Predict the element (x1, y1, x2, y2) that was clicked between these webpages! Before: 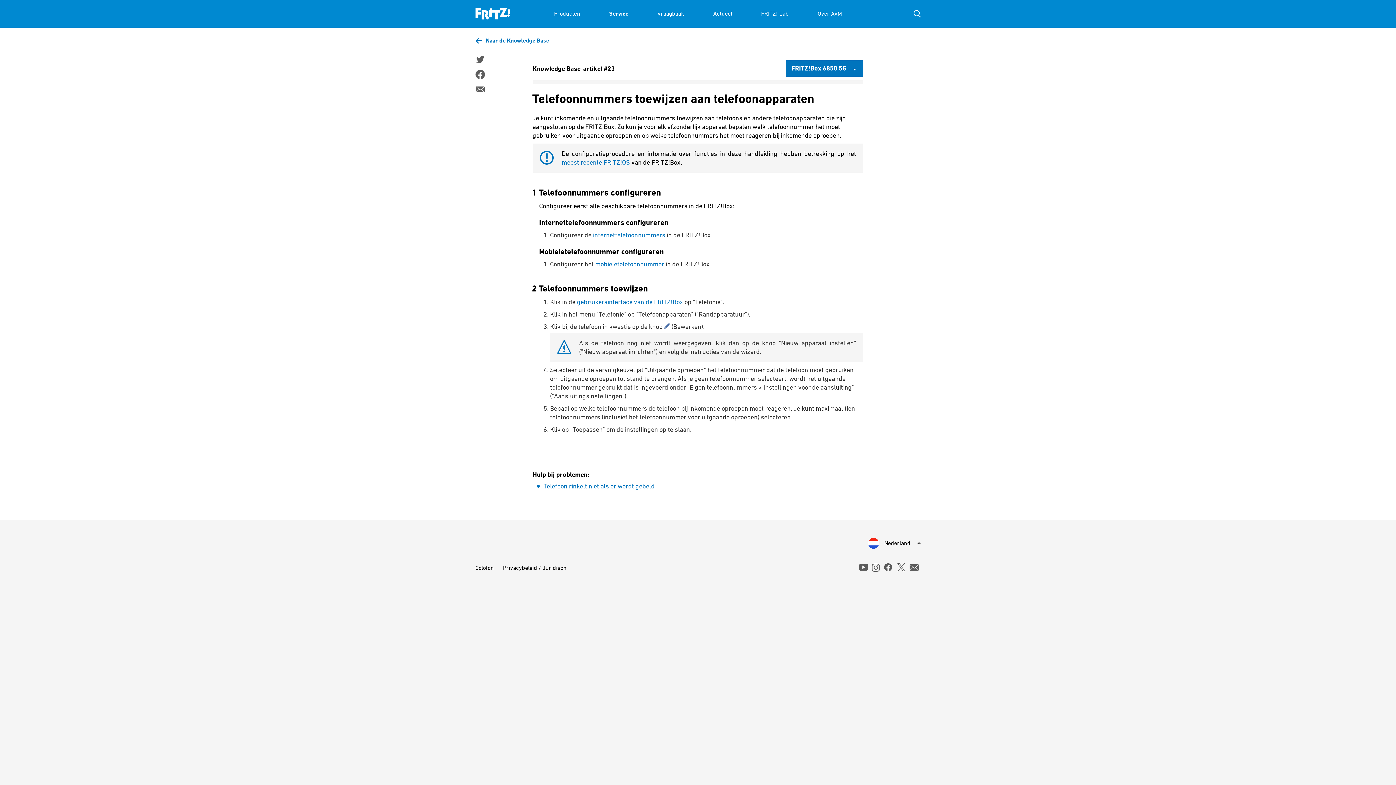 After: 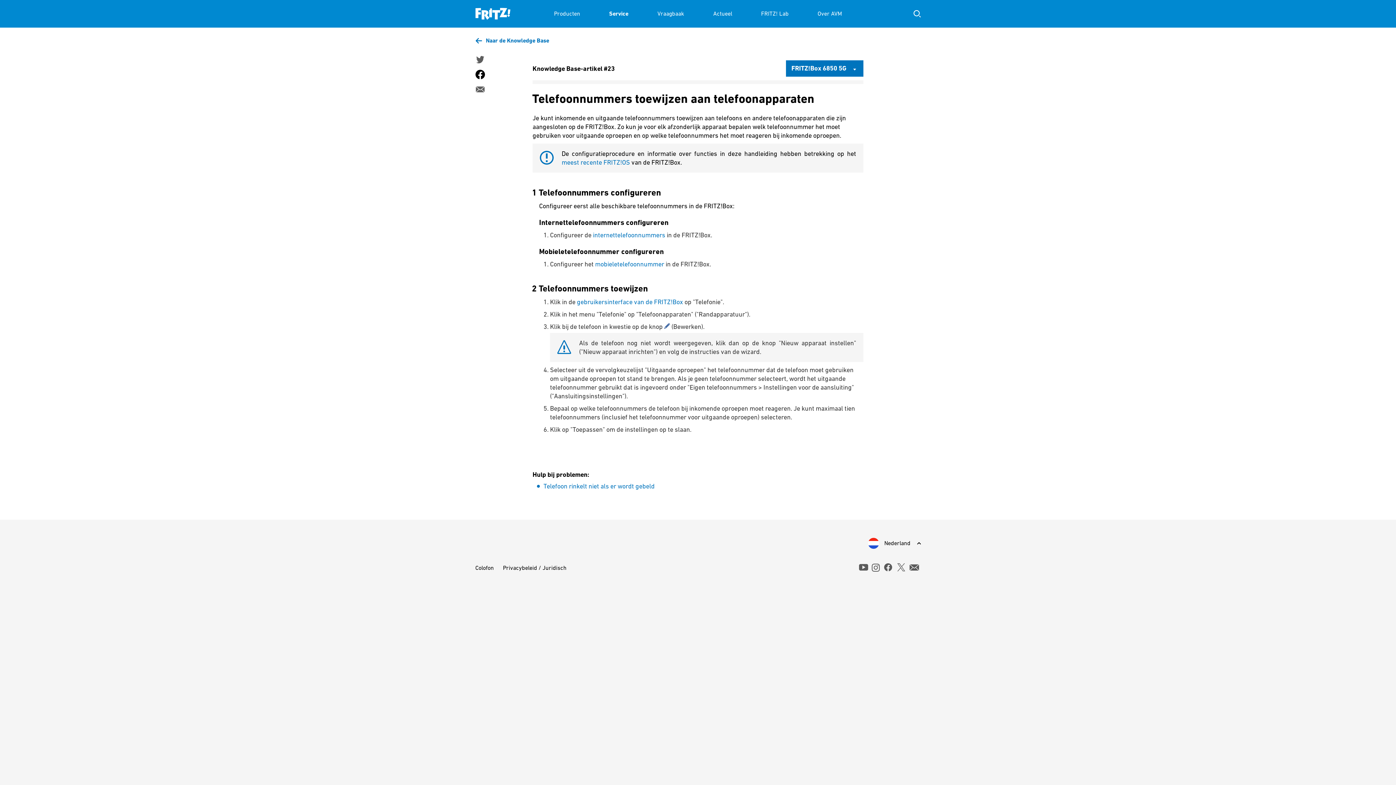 Action: bbox: (475, 69, 484, 79)